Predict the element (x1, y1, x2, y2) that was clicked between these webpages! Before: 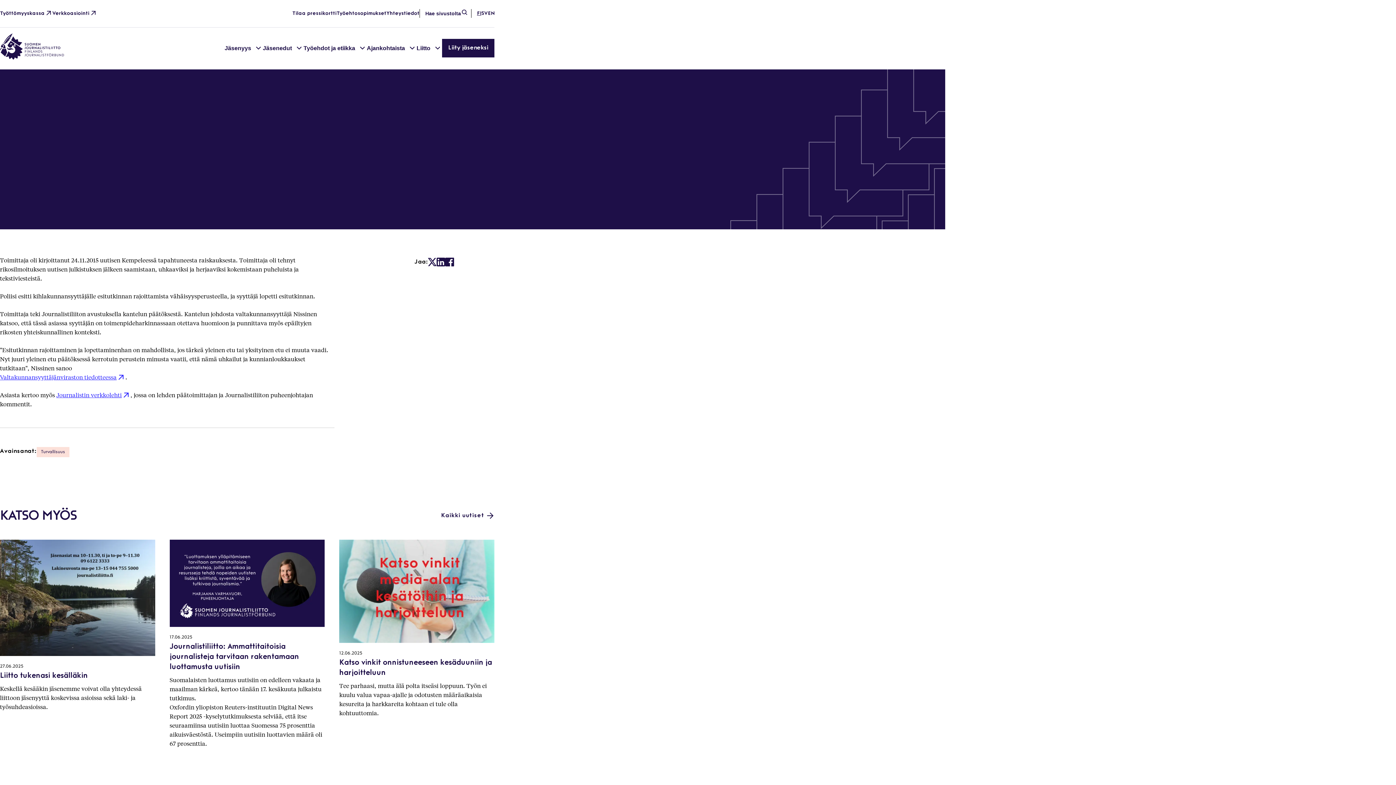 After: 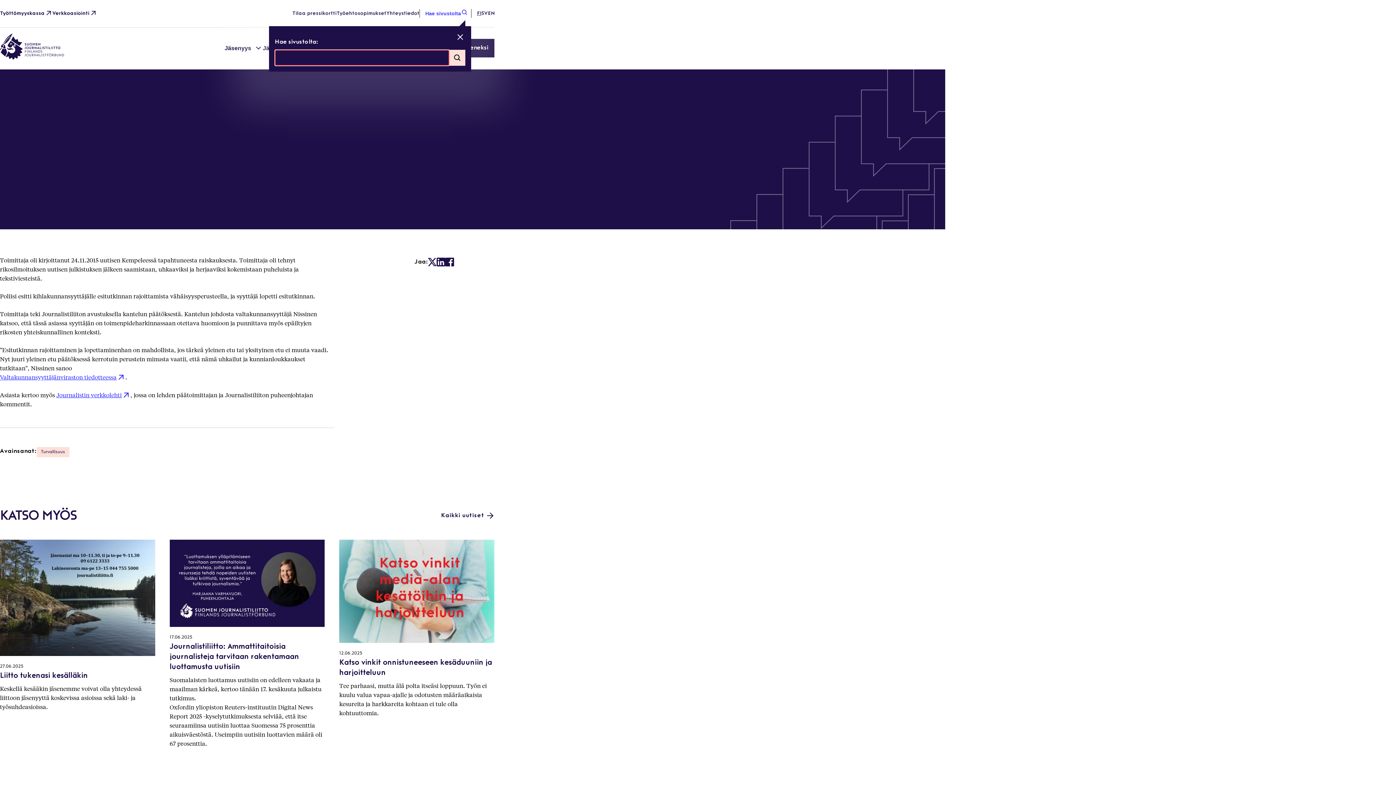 Action: label: Hae sivustolta bbox: (425, 8, 471, 18)